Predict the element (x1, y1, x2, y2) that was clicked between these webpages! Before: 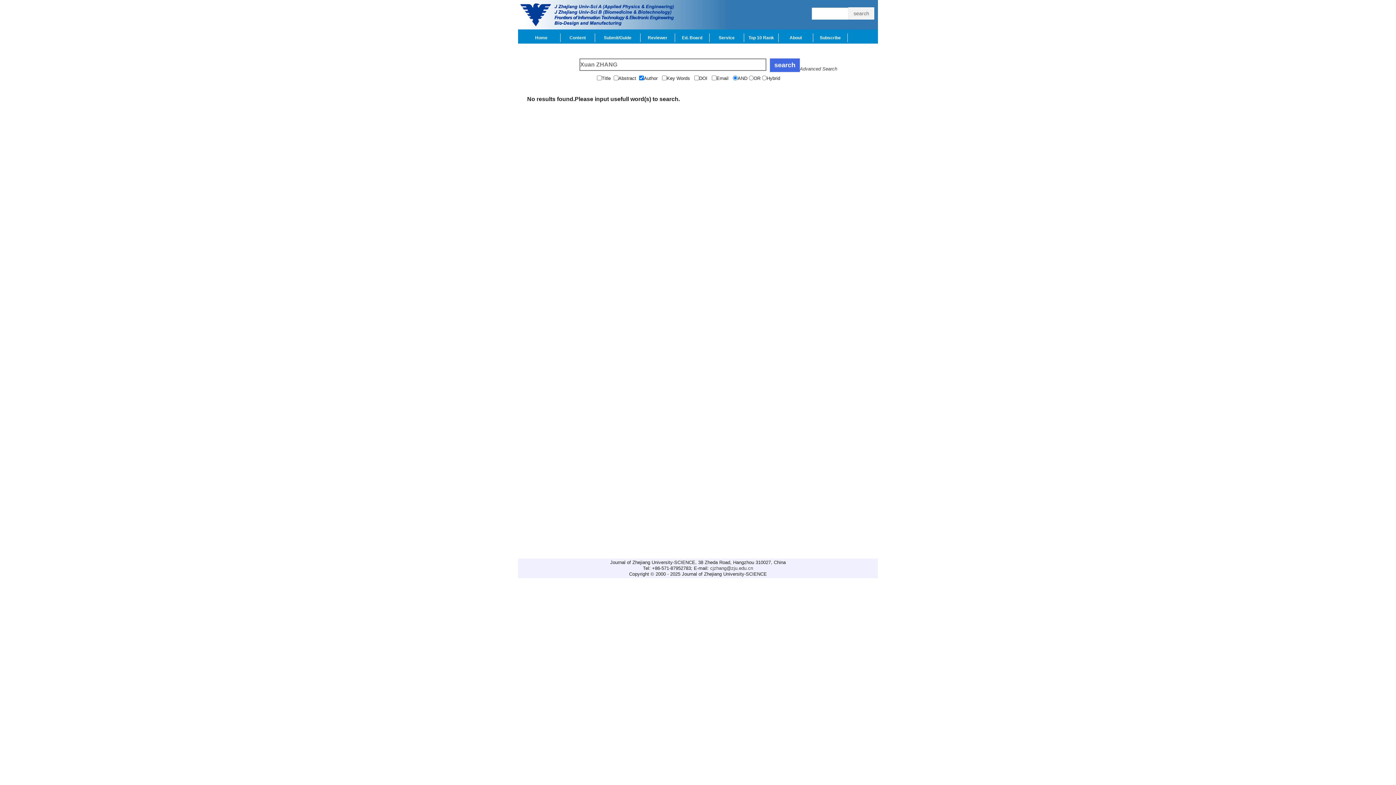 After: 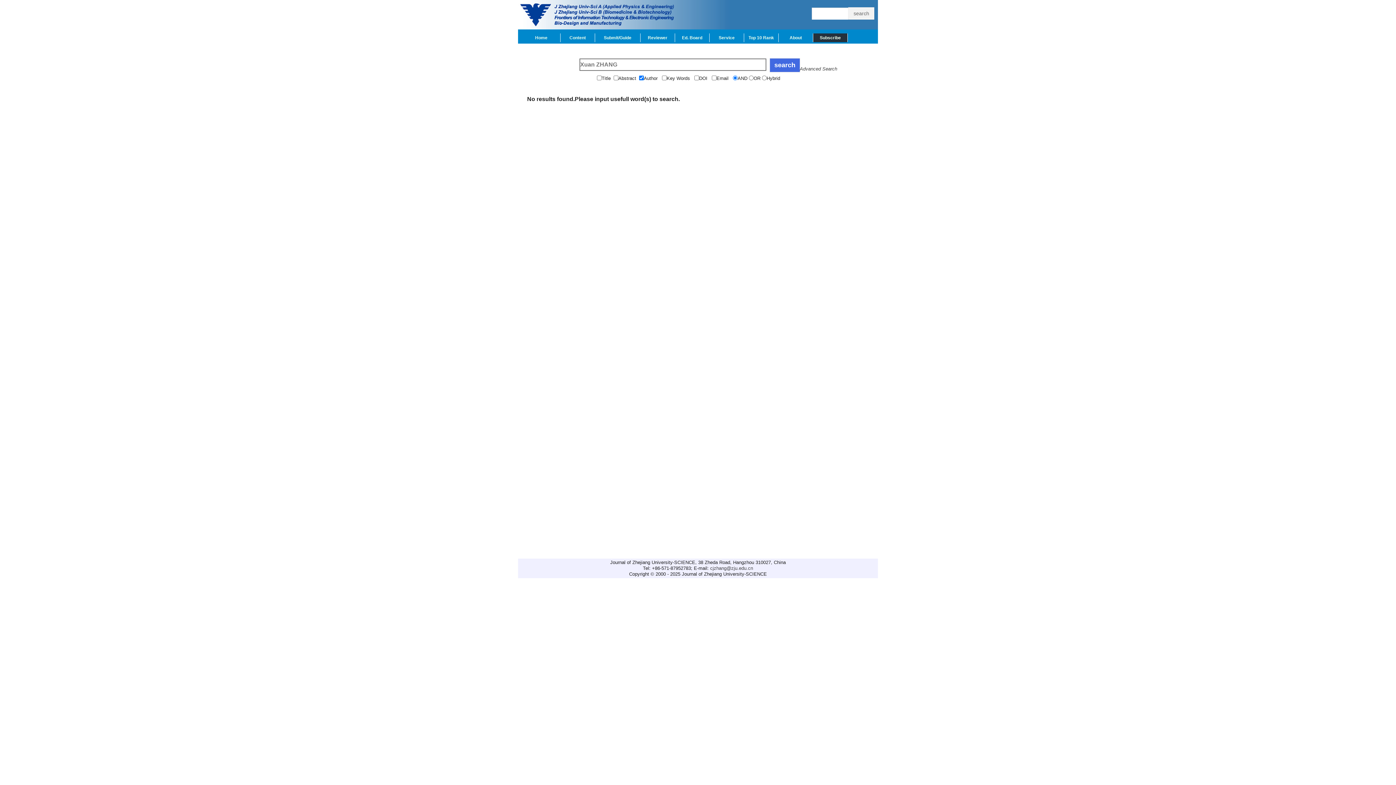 Action: bbox: (813, 33, 848, 42) label: Subscribe